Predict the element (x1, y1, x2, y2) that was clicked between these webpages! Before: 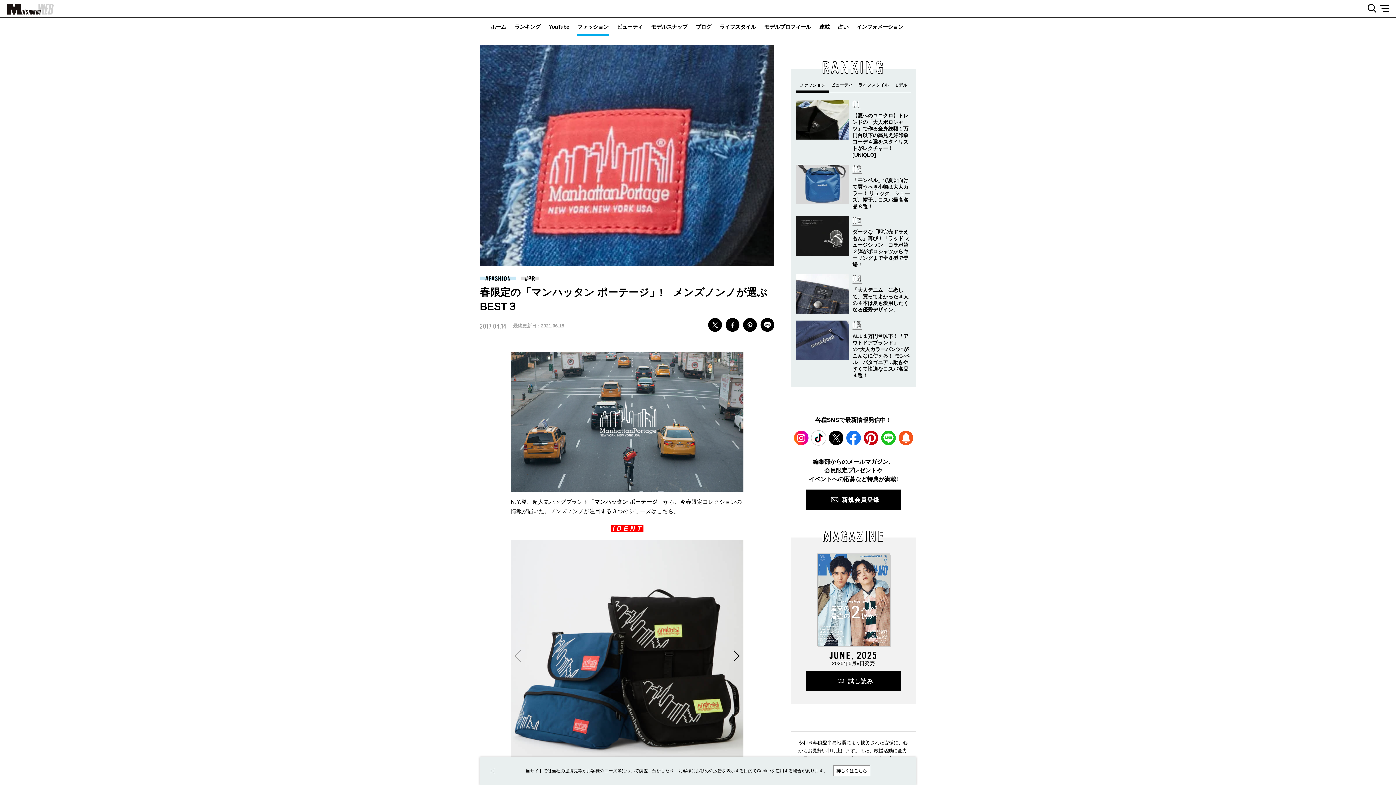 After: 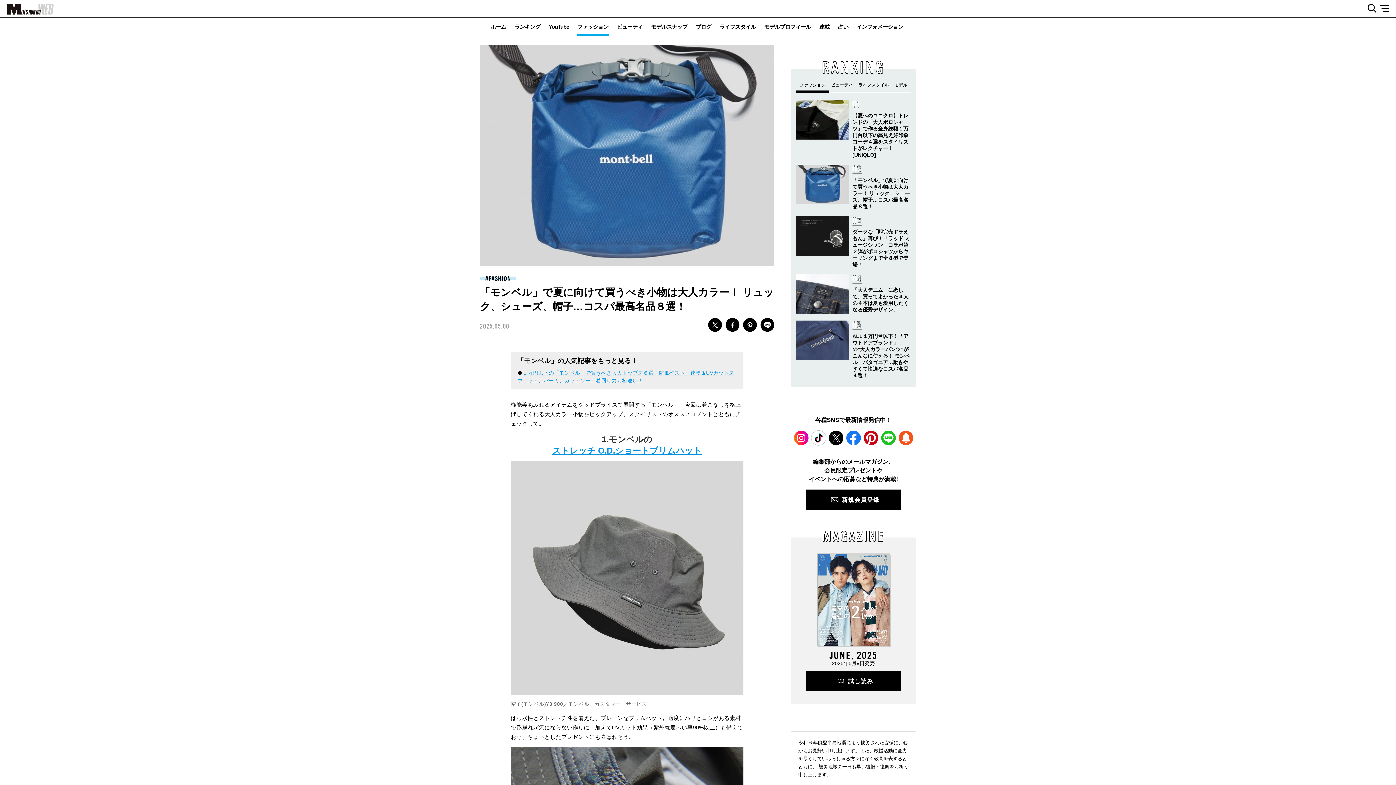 Action: label: 「モンベル」で夏に向けて買うべき小物は大人カラー！ リュック、シューズ、帽子…コスパ最高名品８選！ bbox: (852, 177, 910, 209)